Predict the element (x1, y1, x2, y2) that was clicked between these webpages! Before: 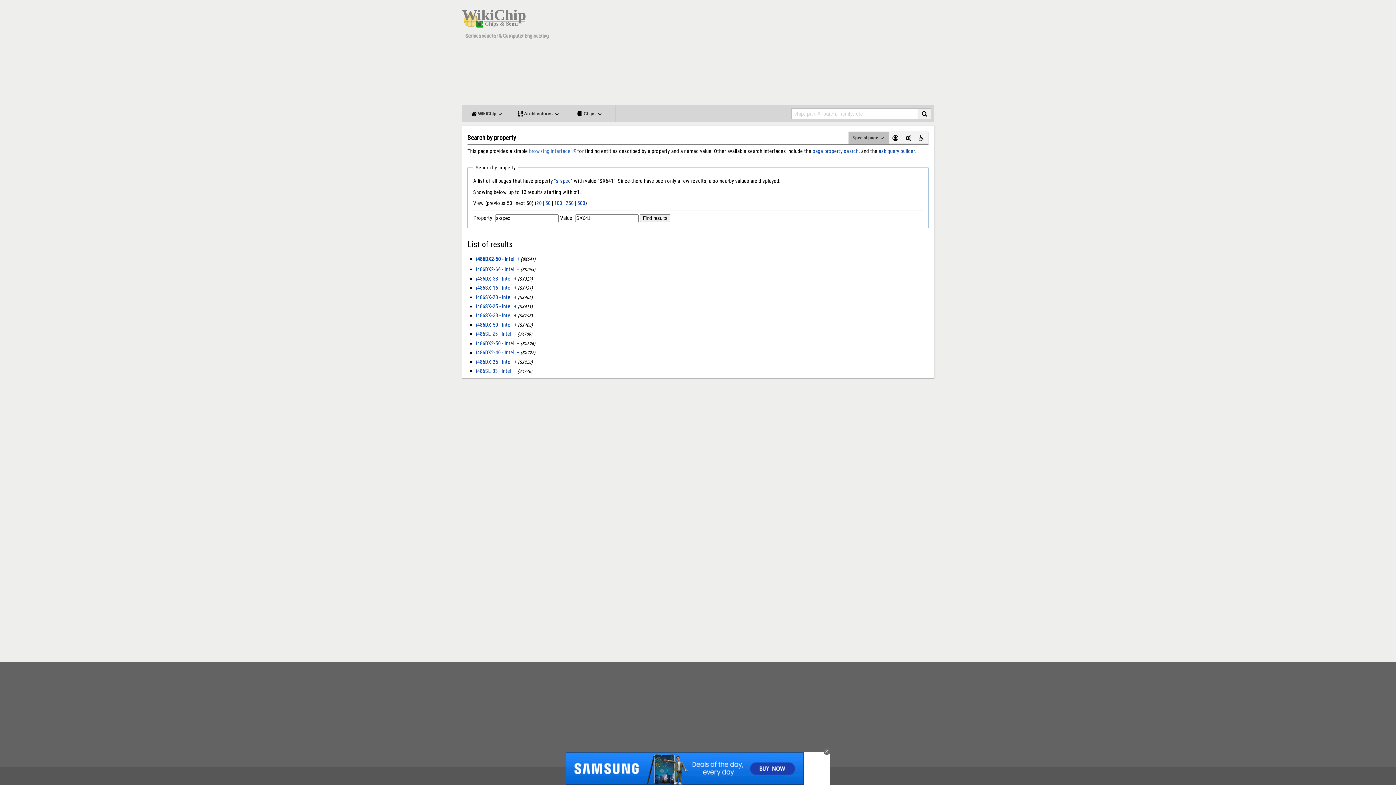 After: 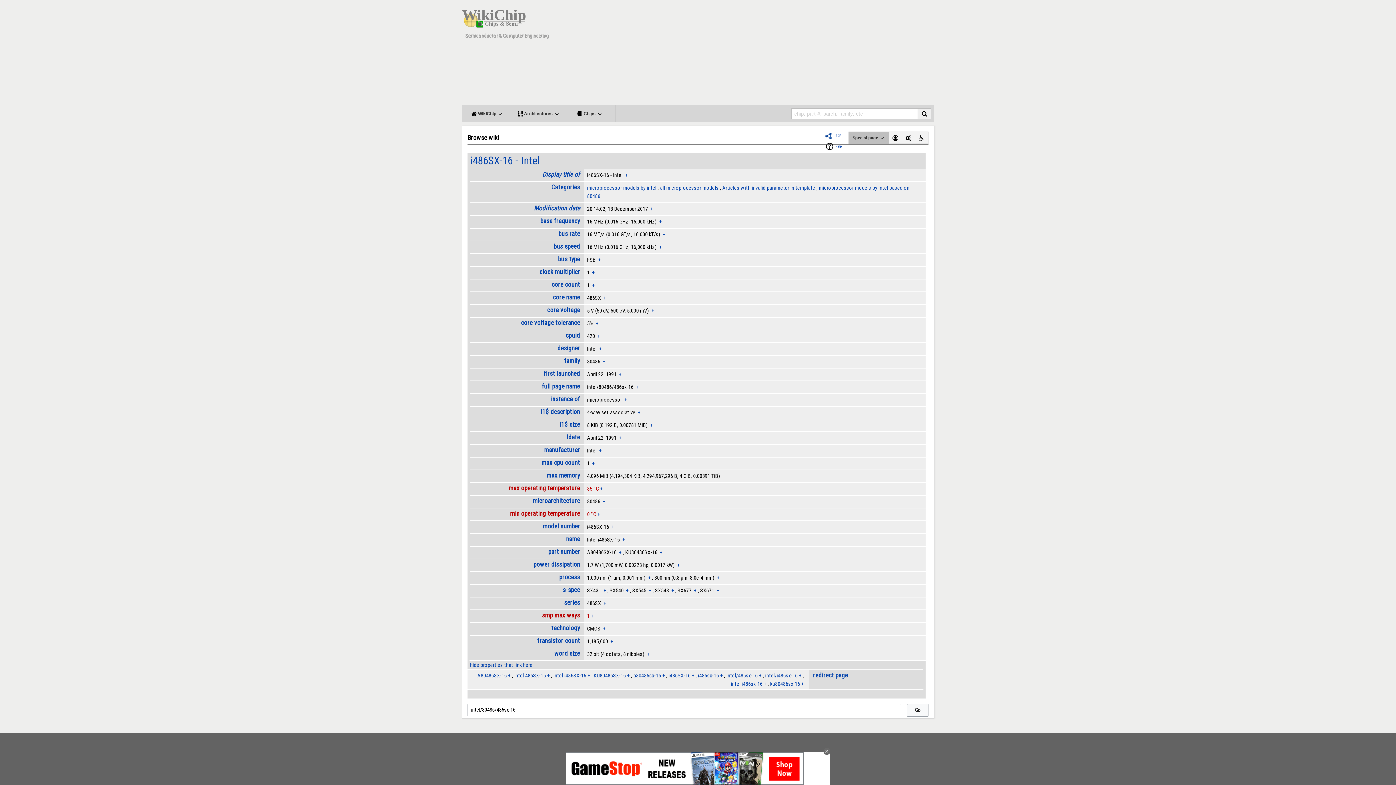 Action: label: + bbox: (514, 284, 516, 291)